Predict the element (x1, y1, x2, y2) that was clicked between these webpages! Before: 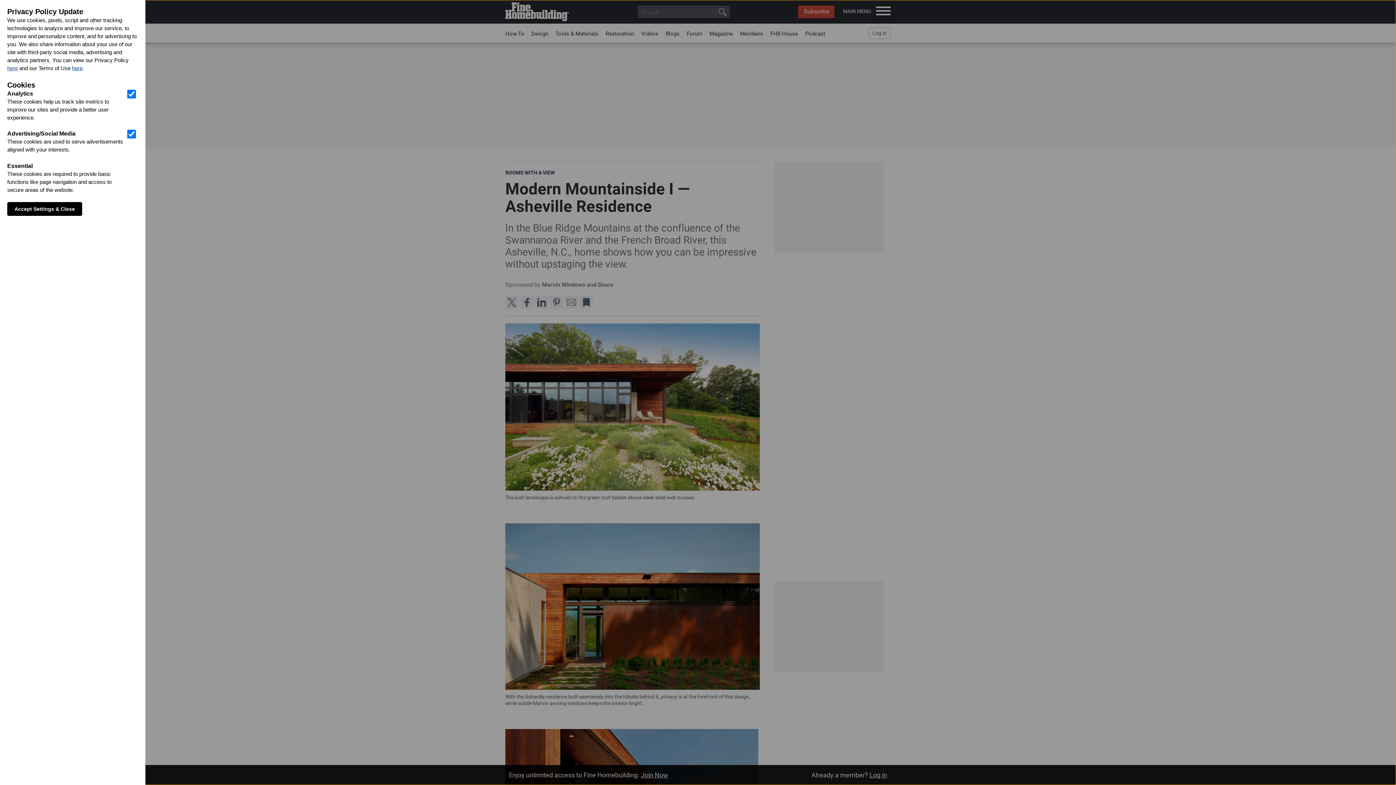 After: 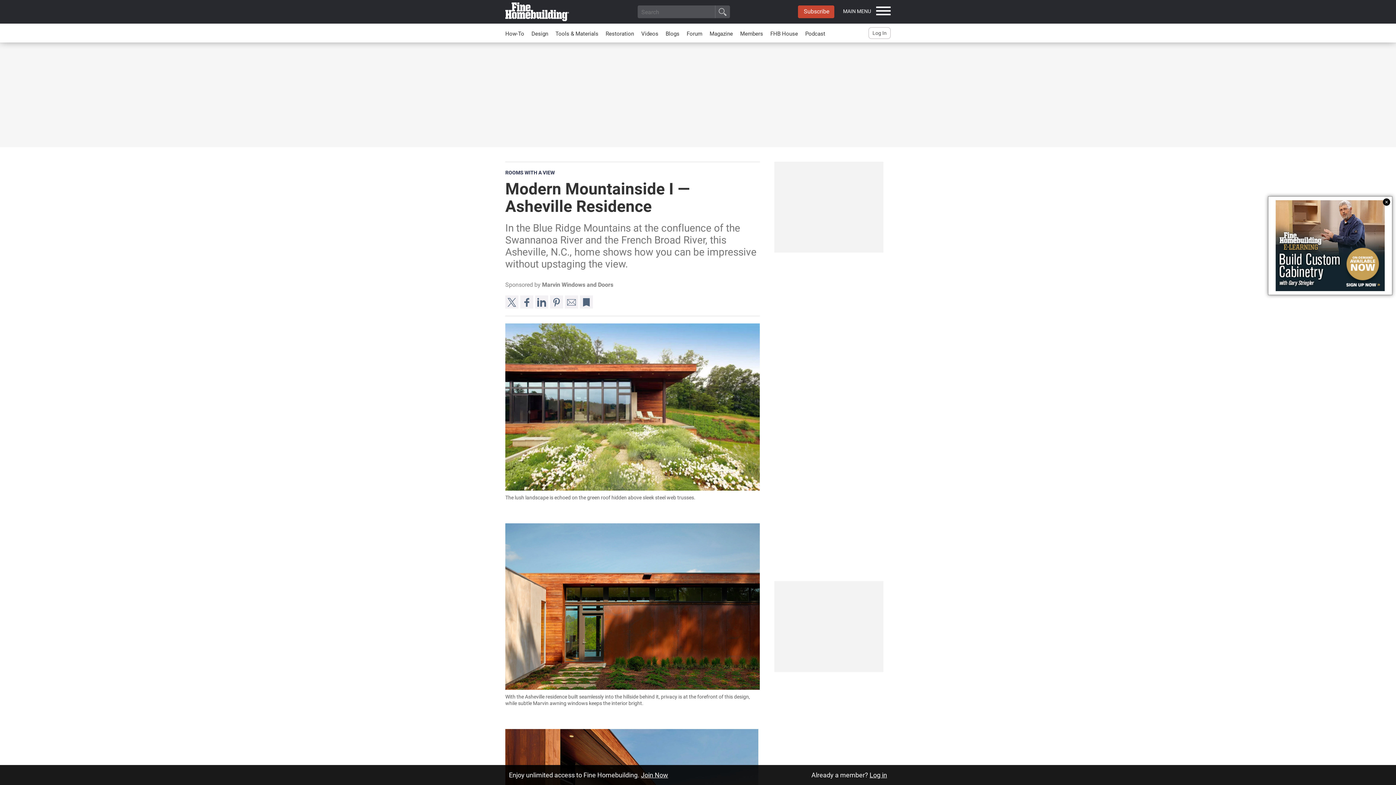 Action: bbox: (7, 202, 82, 216) label: Accept Settings & Close